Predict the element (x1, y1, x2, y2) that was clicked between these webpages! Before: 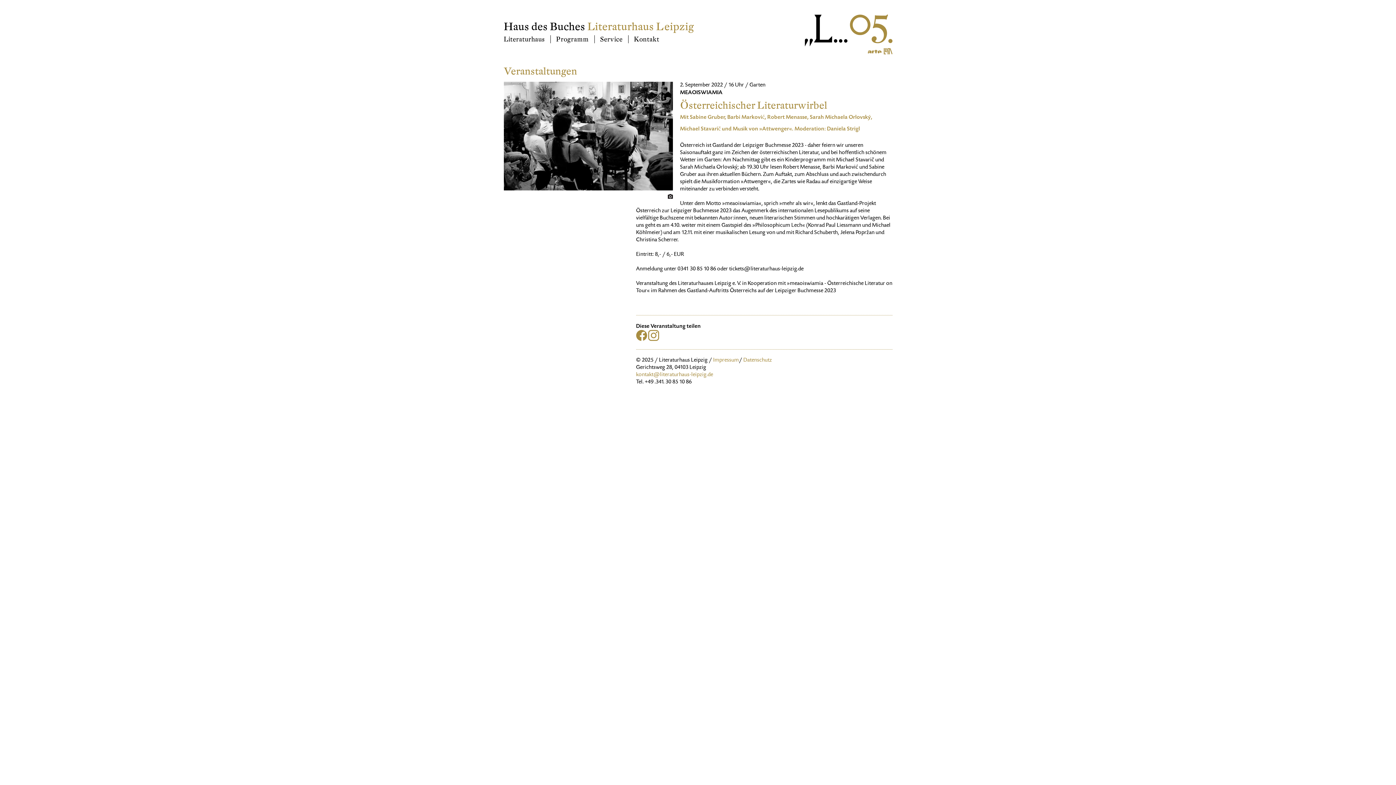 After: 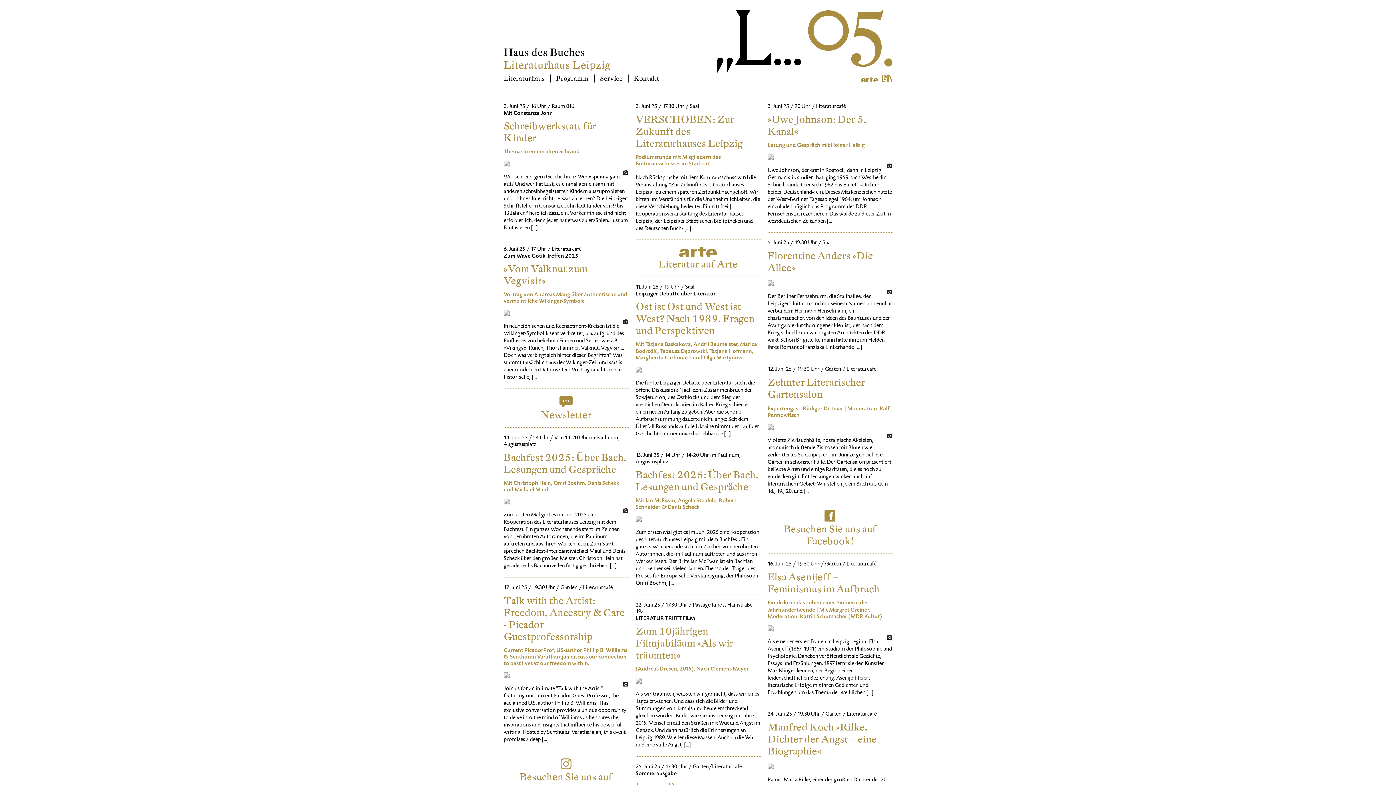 Action: label: Literaturhaus bbox: (503, 35, 550, 43)